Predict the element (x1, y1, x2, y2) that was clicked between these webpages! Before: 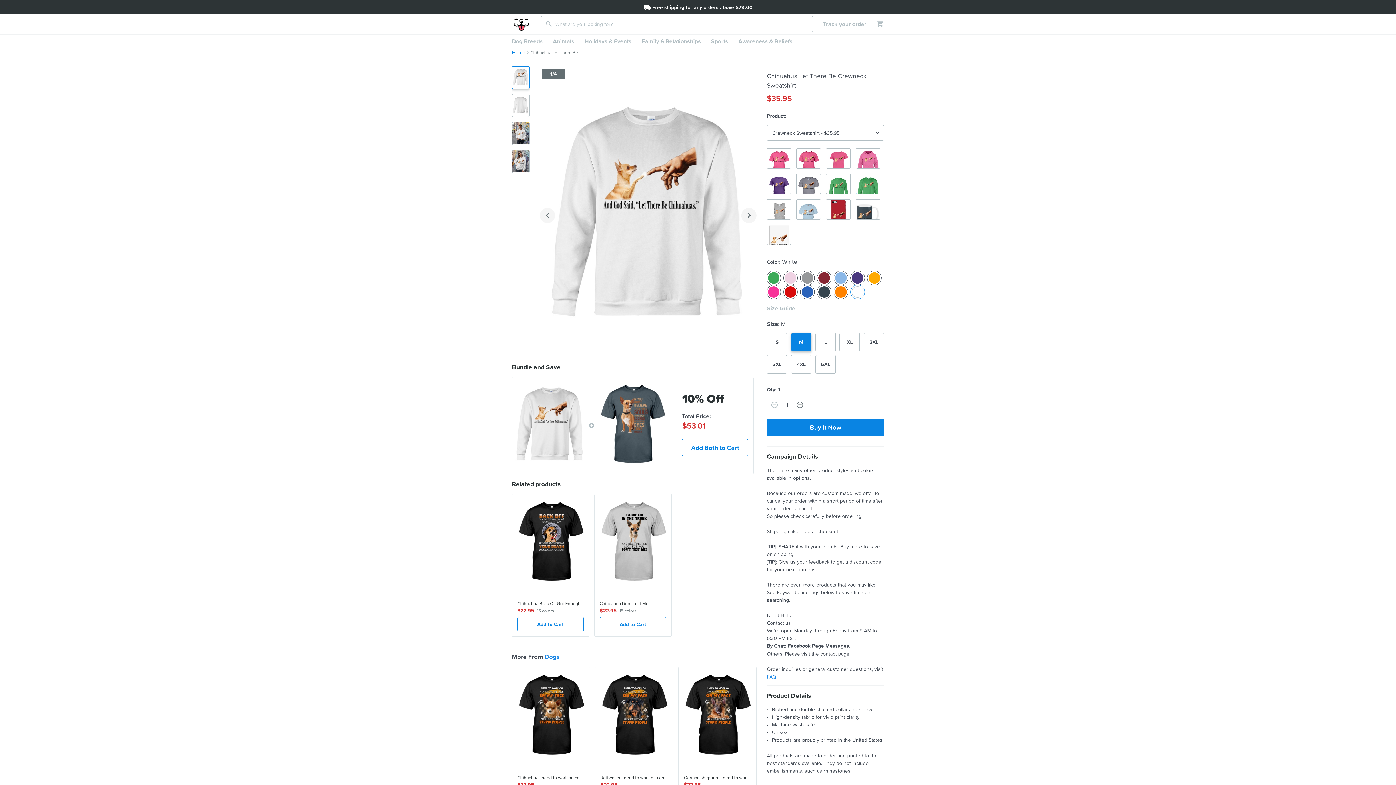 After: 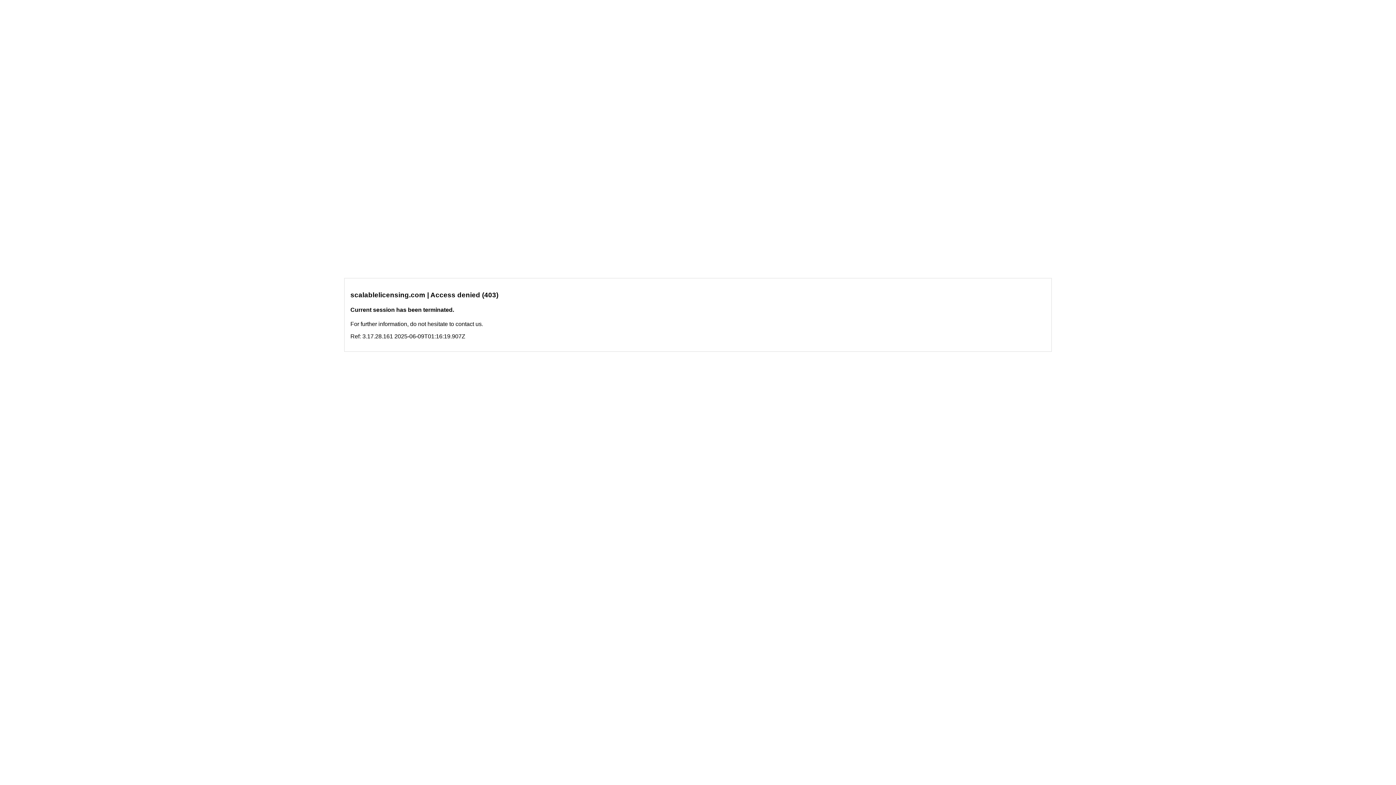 Action: label: FAQ bbox: (767, 673, 776, 680)